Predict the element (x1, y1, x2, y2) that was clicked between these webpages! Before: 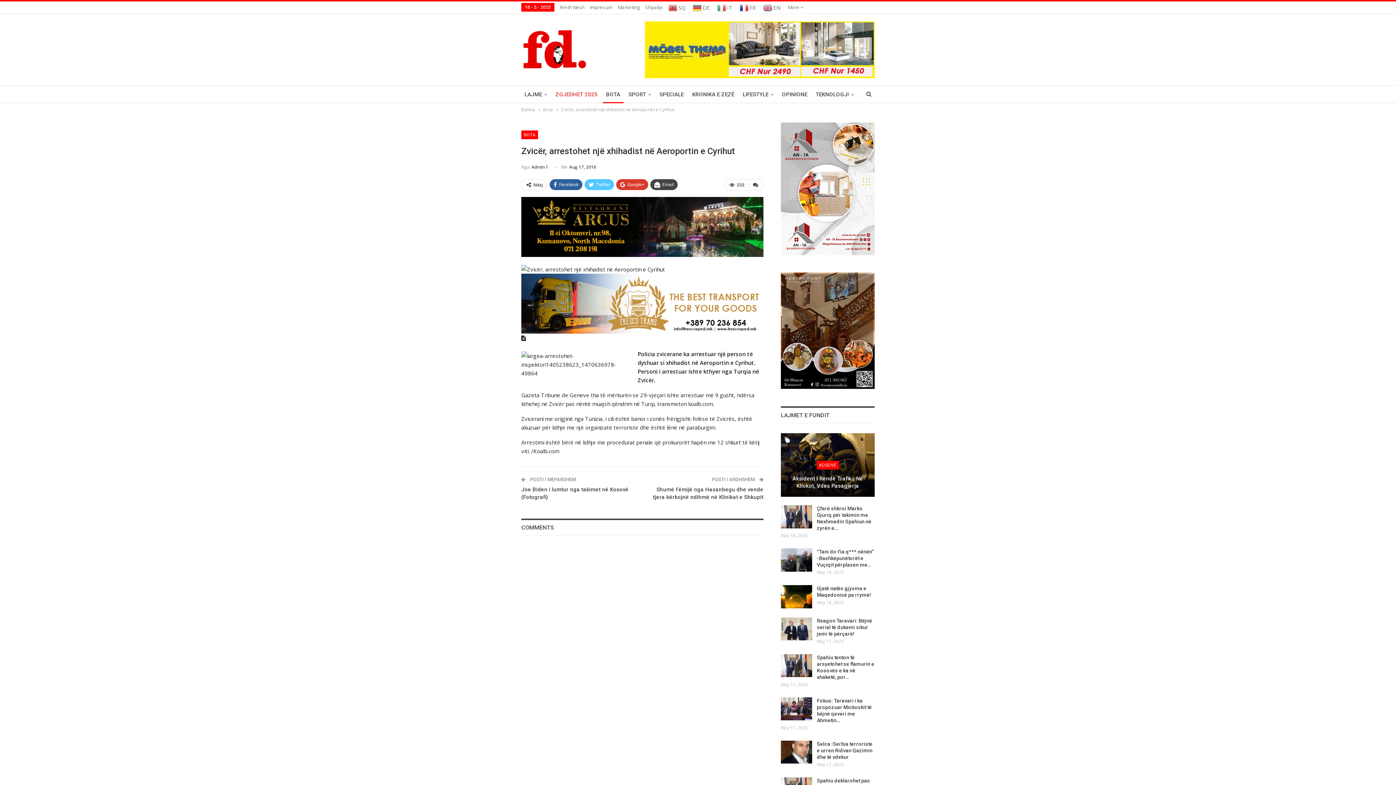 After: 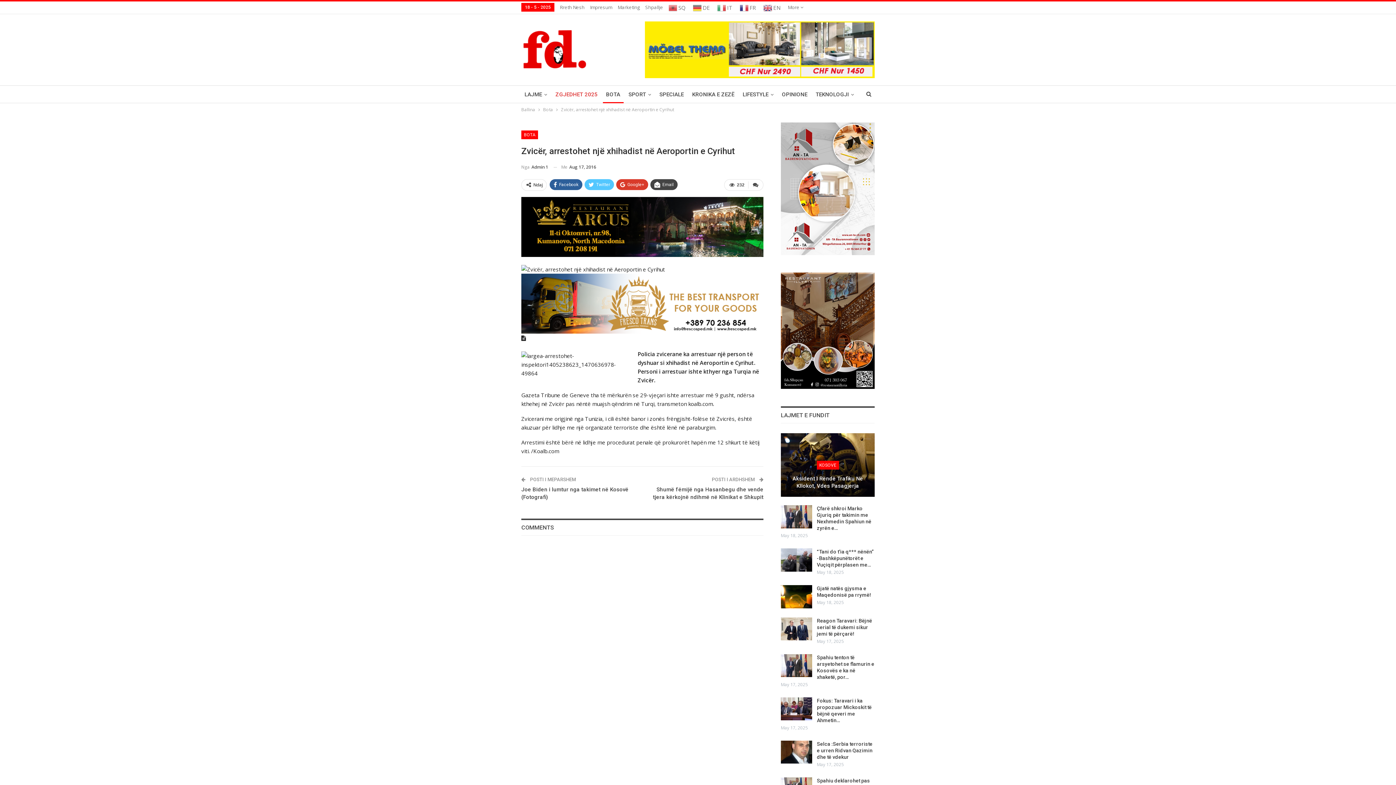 Action: bbox: (645, 46, 874, 52)